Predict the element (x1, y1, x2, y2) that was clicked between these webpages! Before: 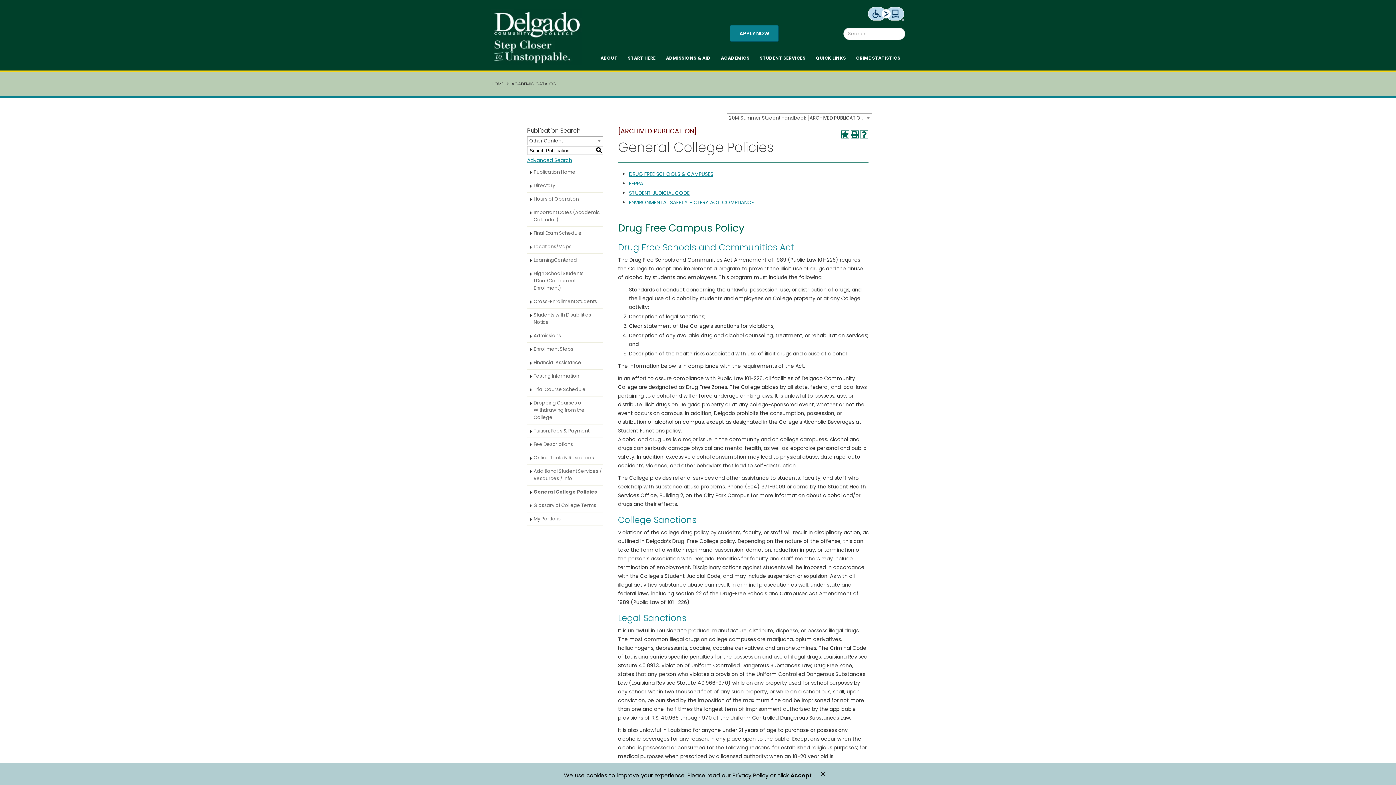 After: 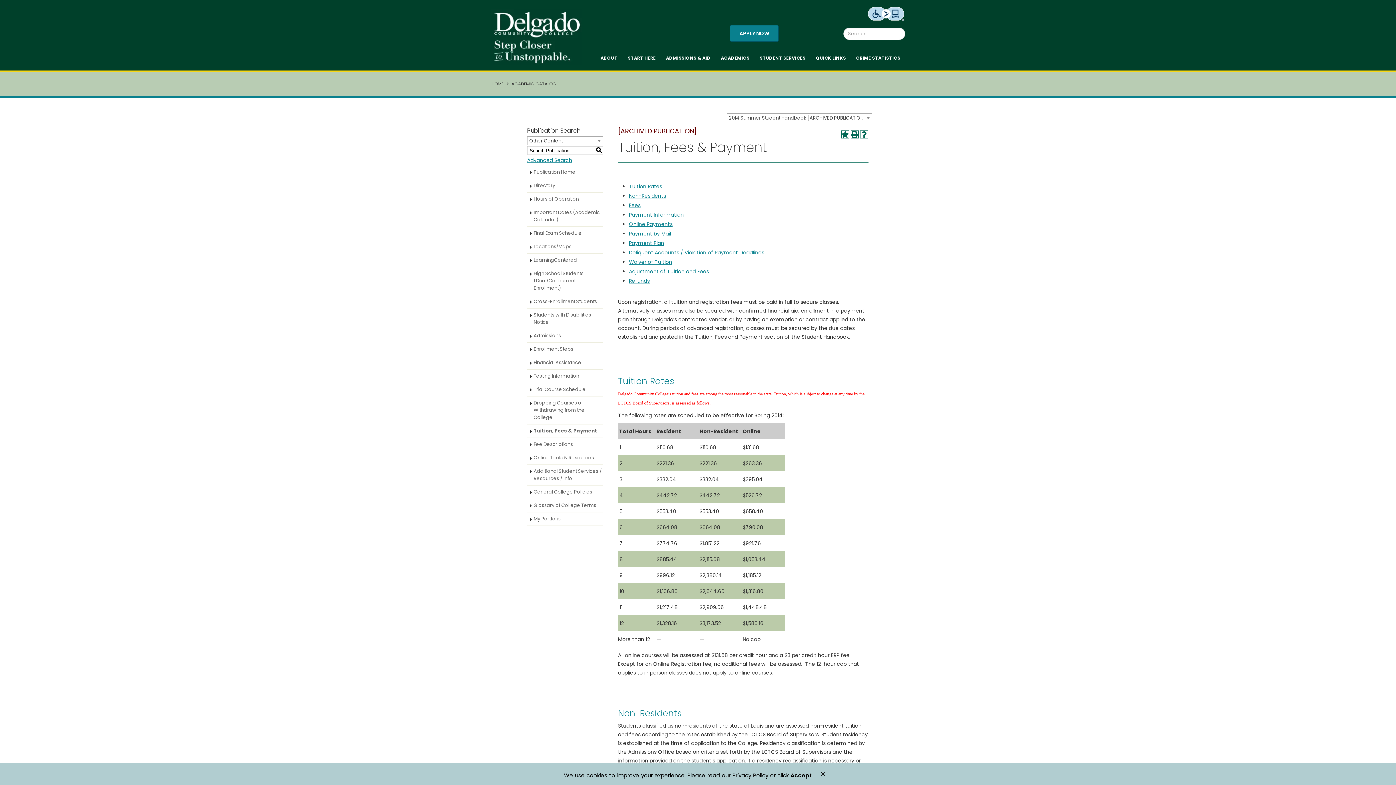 Action: bbox: (527, 424, 603, 438) label: Tuition, Fees & Payment